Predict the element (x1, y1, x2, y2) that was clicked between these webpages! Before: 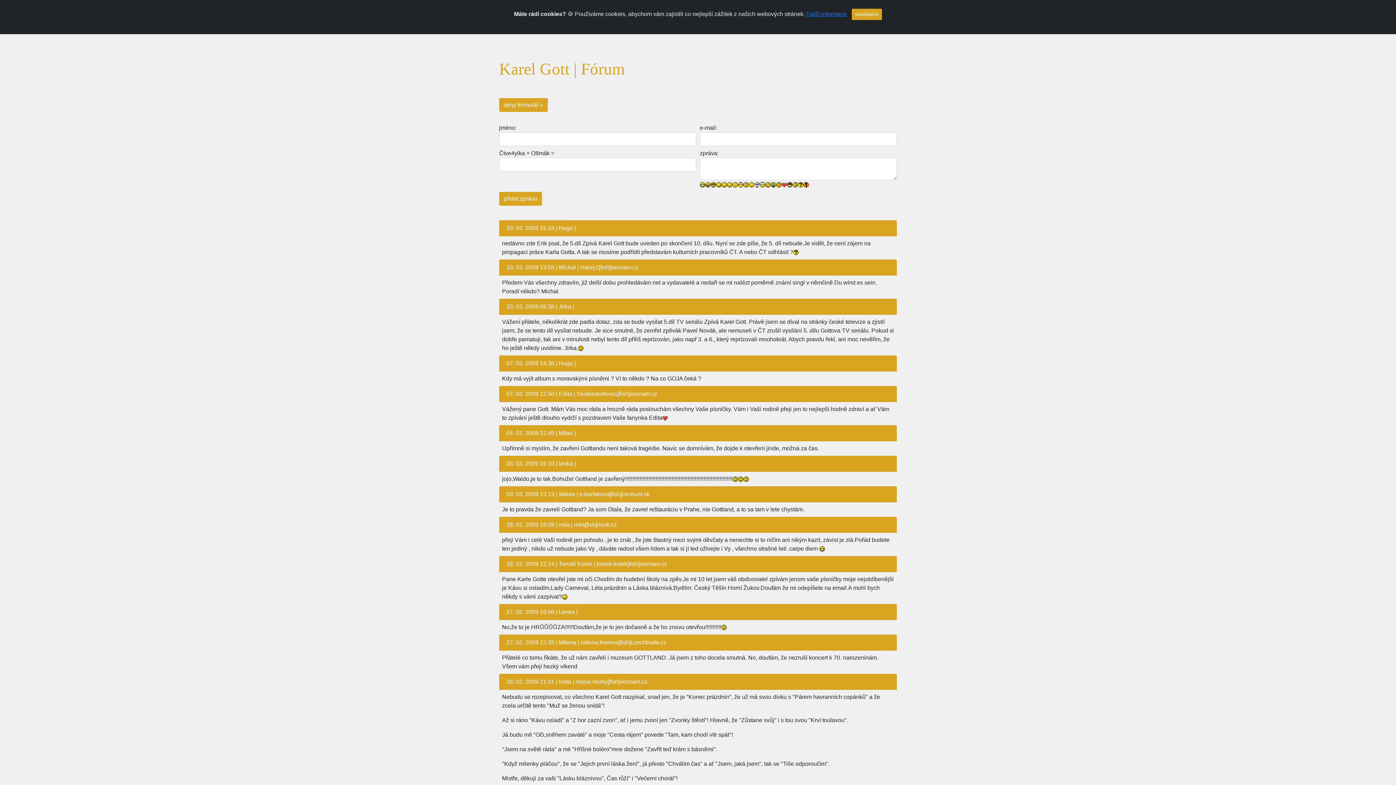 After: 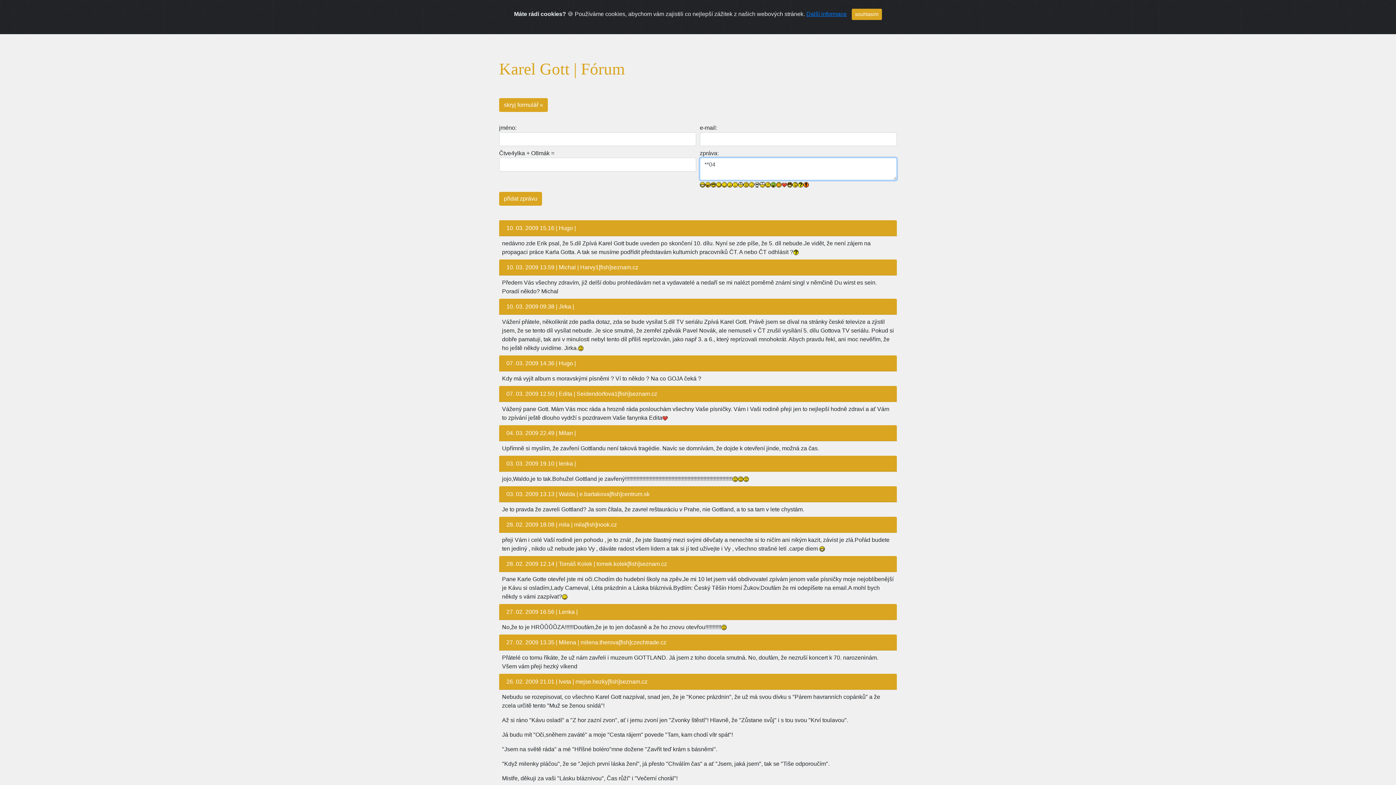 Action: bbox: (716, 181, 721, 187)